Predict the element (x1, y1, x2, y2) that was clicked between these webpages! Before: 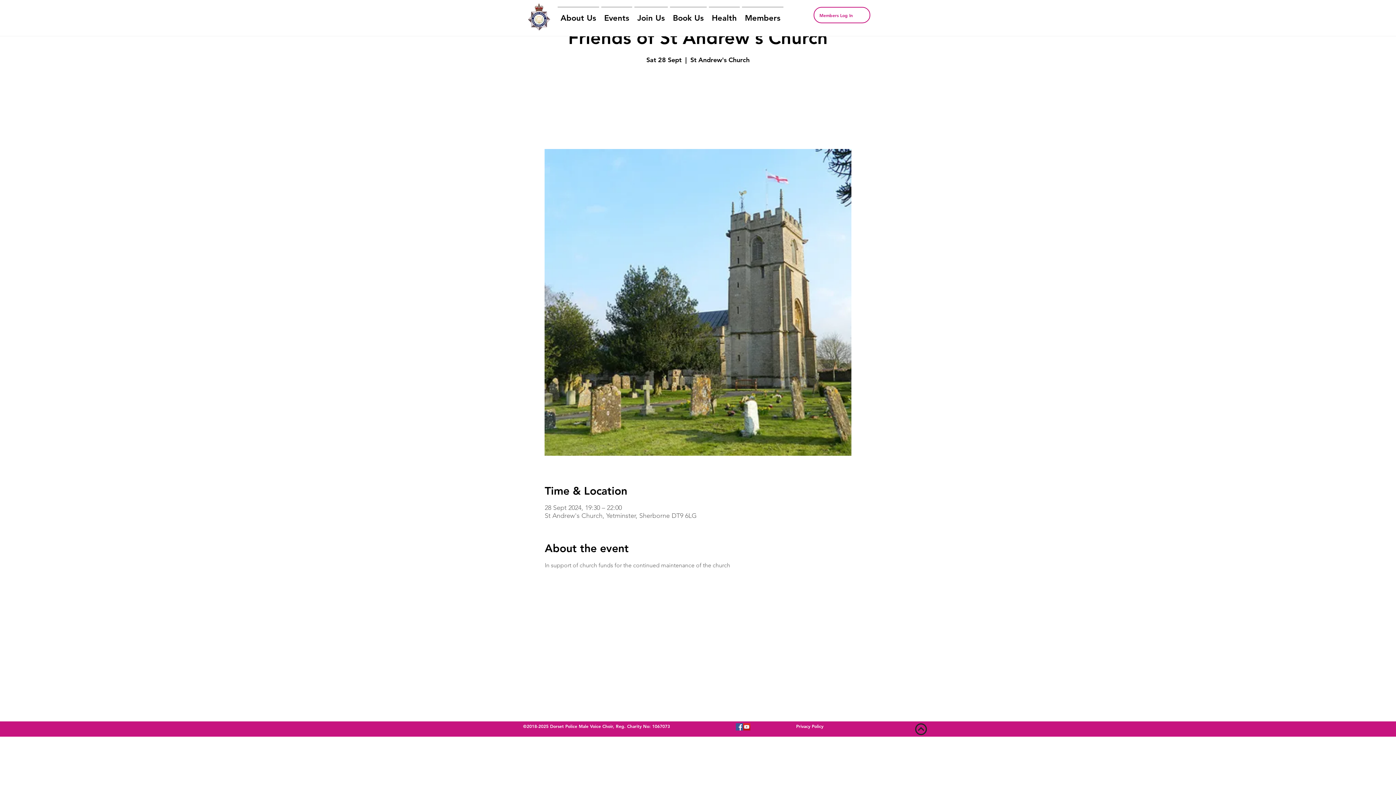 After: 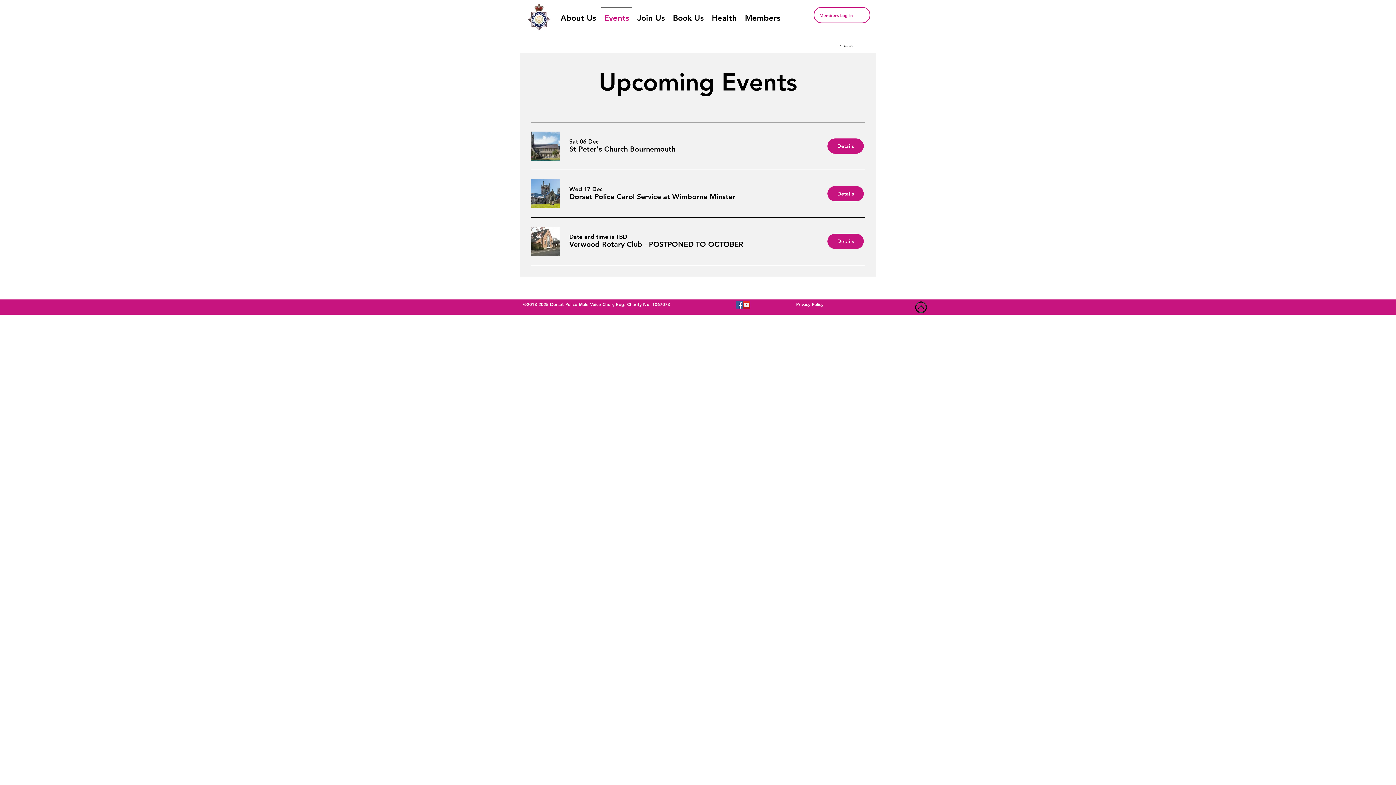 Action: bbox: (600, 6, 633, 22) label: Events